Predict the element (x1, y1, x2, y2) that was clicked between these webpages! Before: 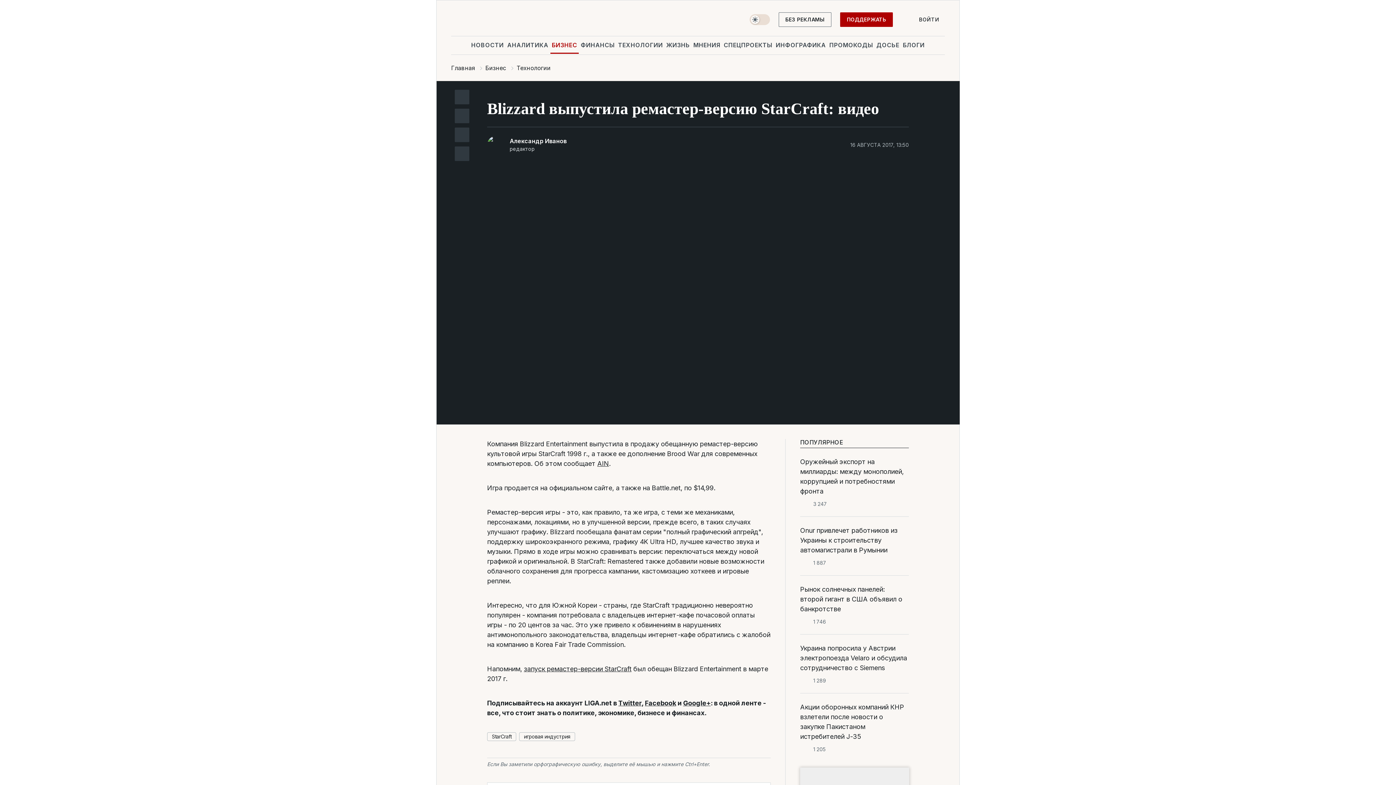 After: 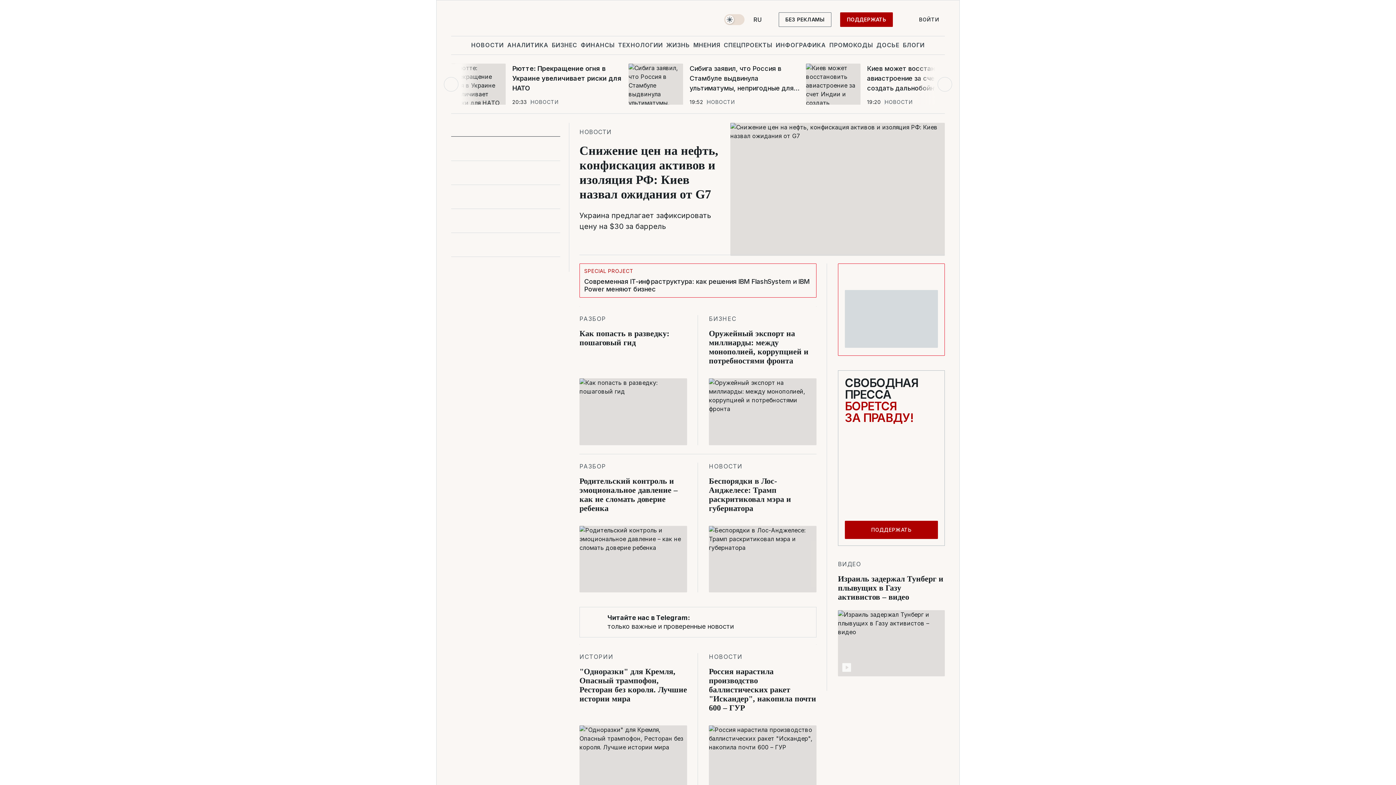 Action: label: Главная bbox: (451, 64, 474, 71)